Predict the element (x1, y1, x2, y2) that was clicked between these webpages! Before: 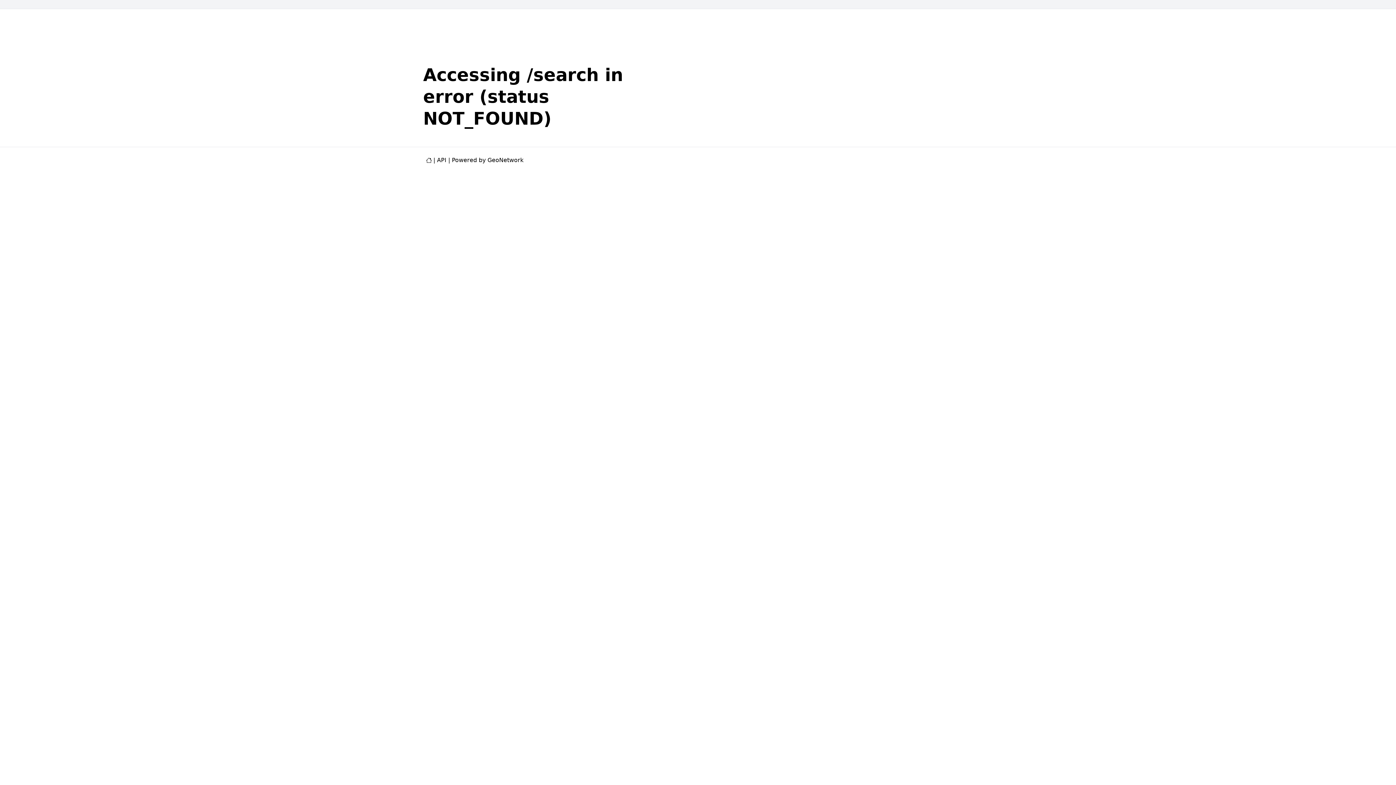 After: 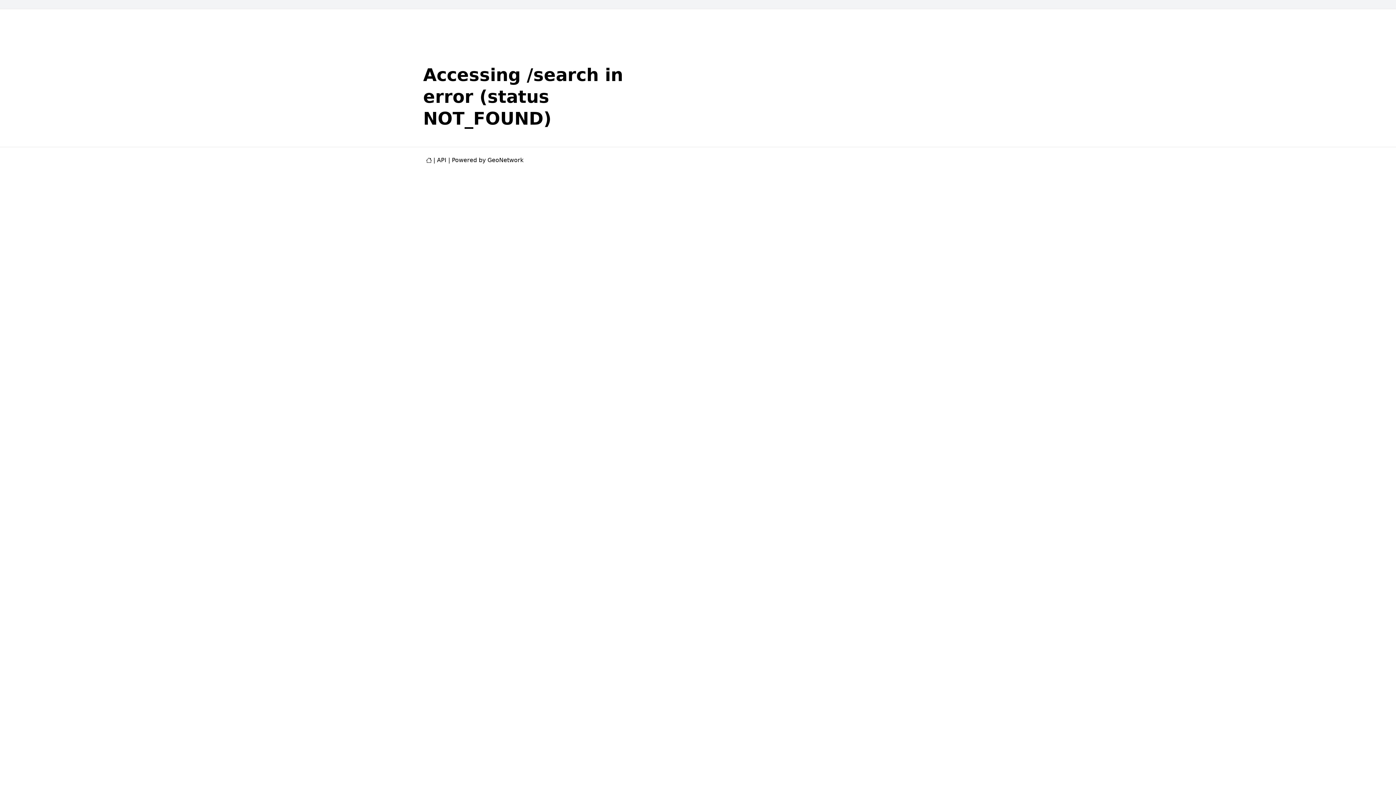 Action: label: Powered by GeoNetwork bbox: (452, 156, 523, 163)